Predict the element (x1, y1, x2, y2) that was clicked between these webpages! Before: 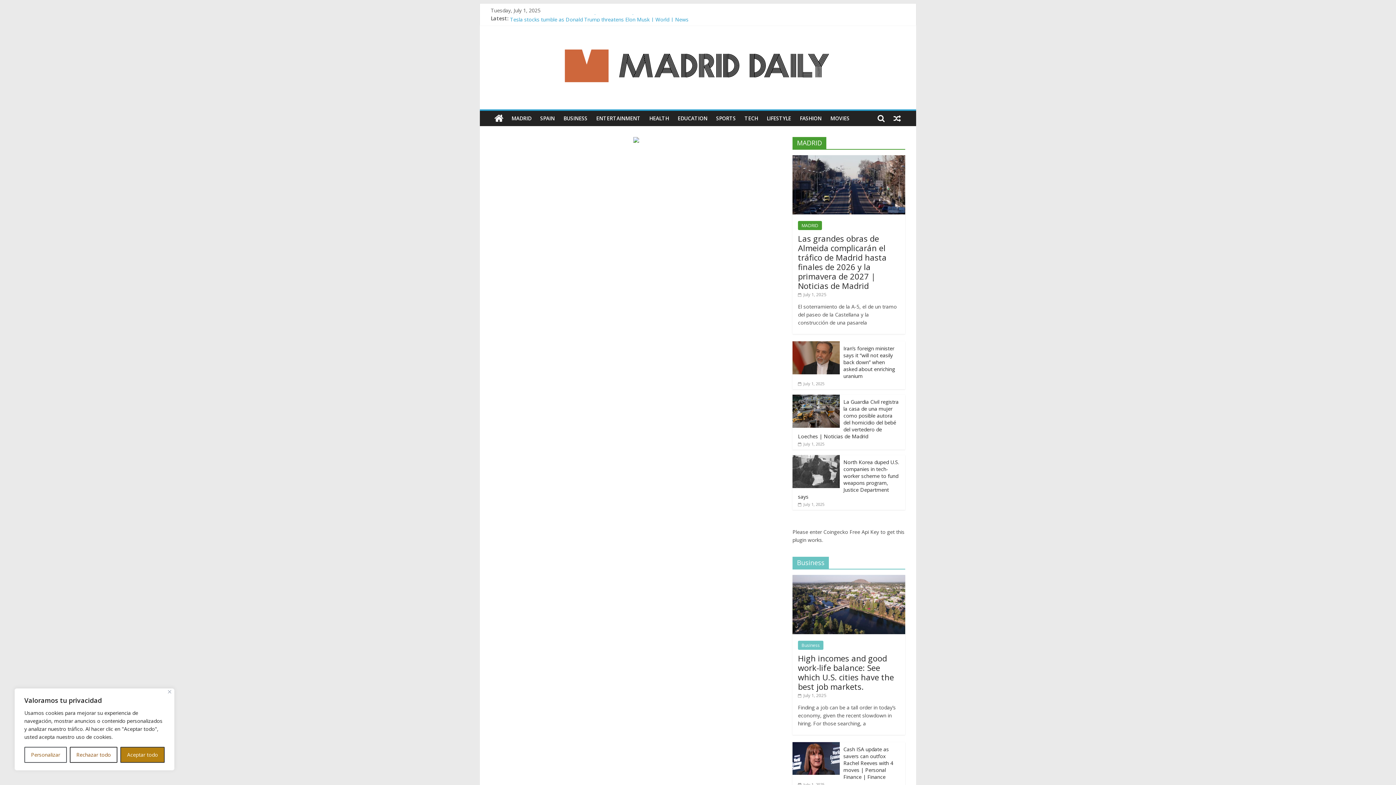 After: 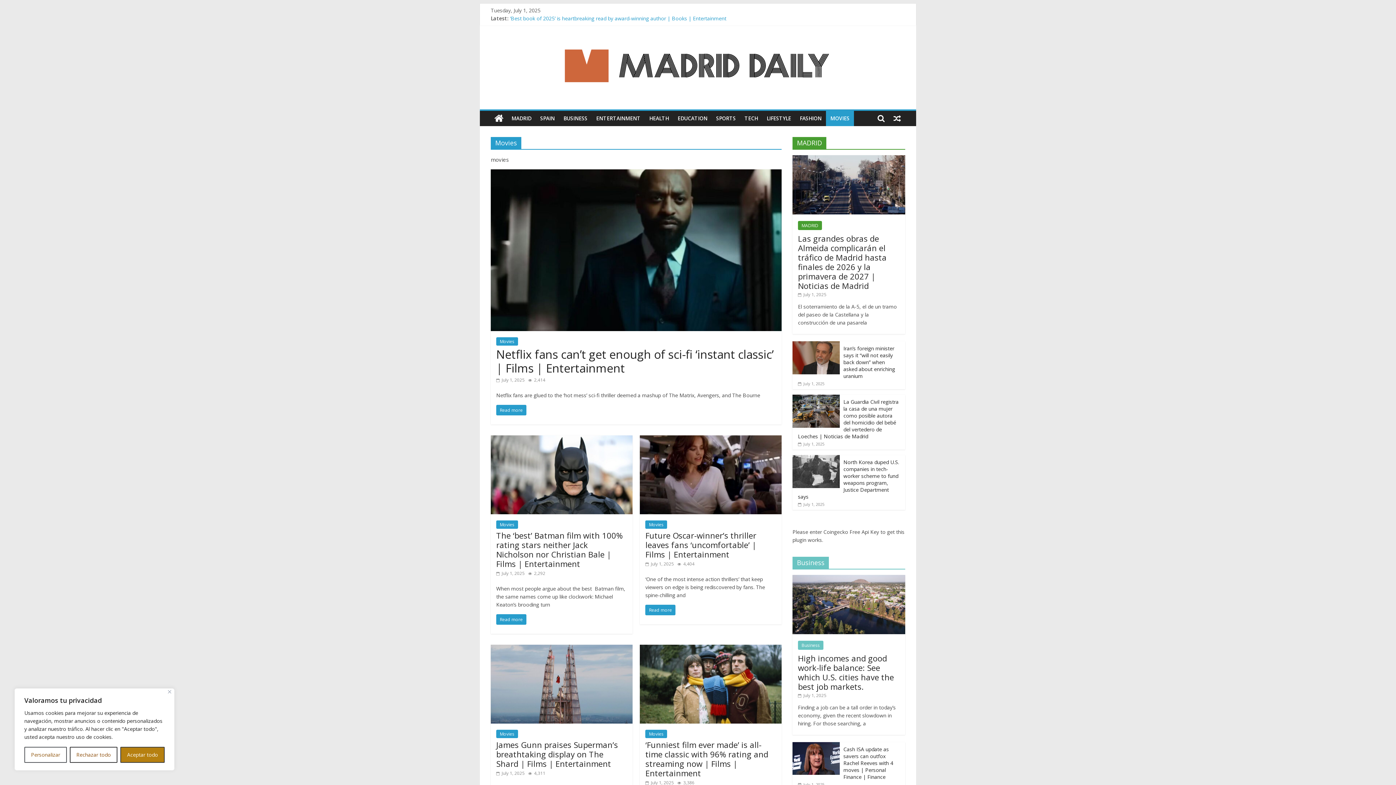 Action: label: MOVIES bbox: (826, 110, 854, 126)